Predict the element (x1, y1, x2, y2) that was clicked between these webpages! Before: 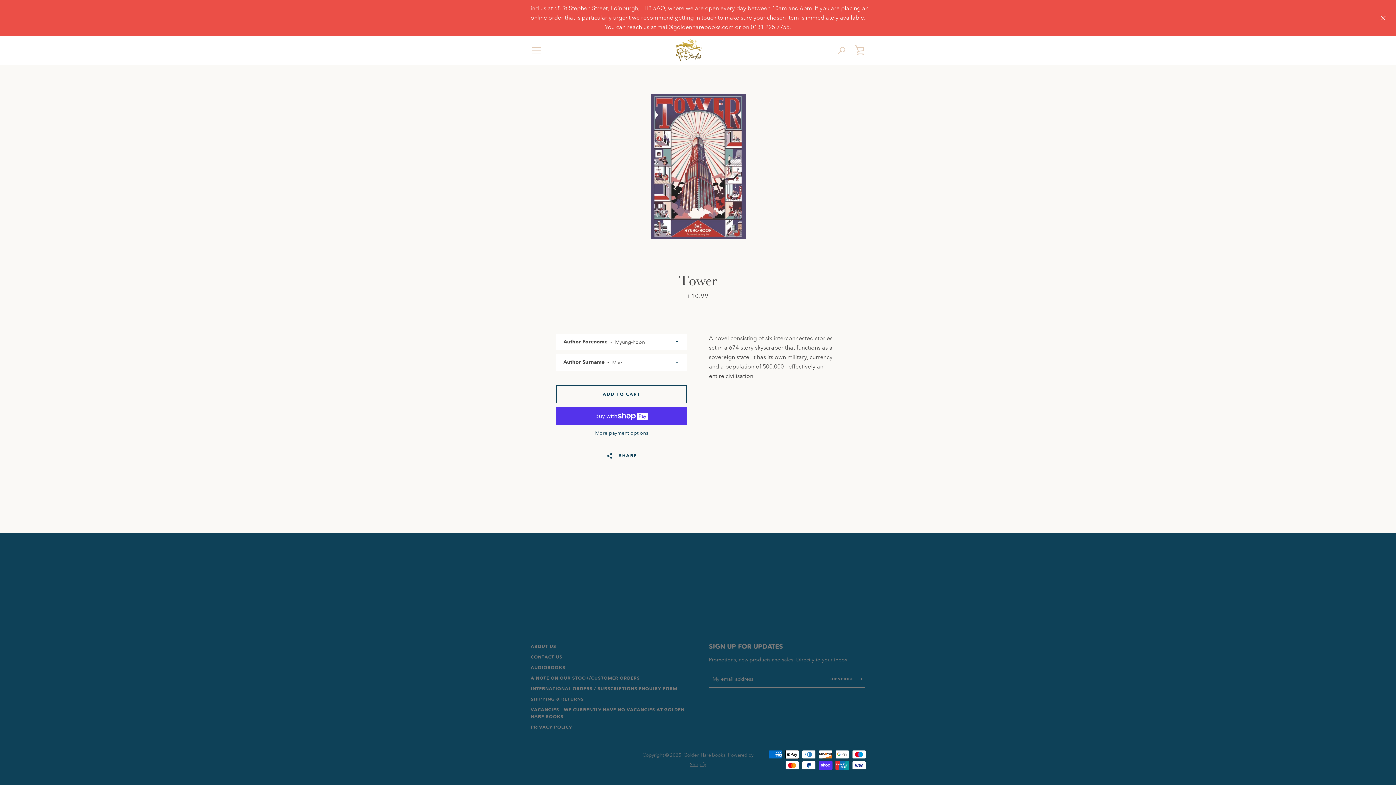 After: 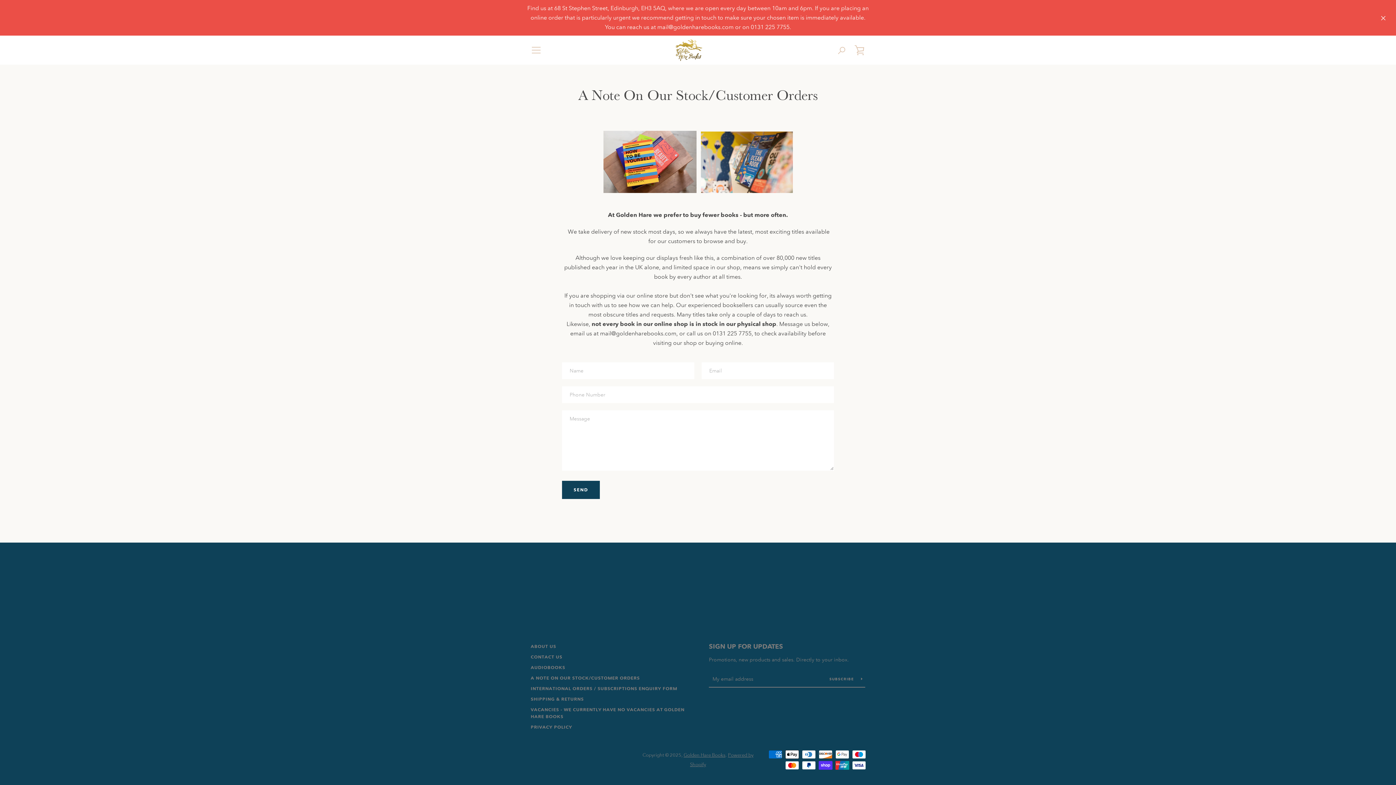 Action: label: A NOTE ON OUR STOCK/CUSTOMER ORDERS bbox: (530, 675, 640, 681)